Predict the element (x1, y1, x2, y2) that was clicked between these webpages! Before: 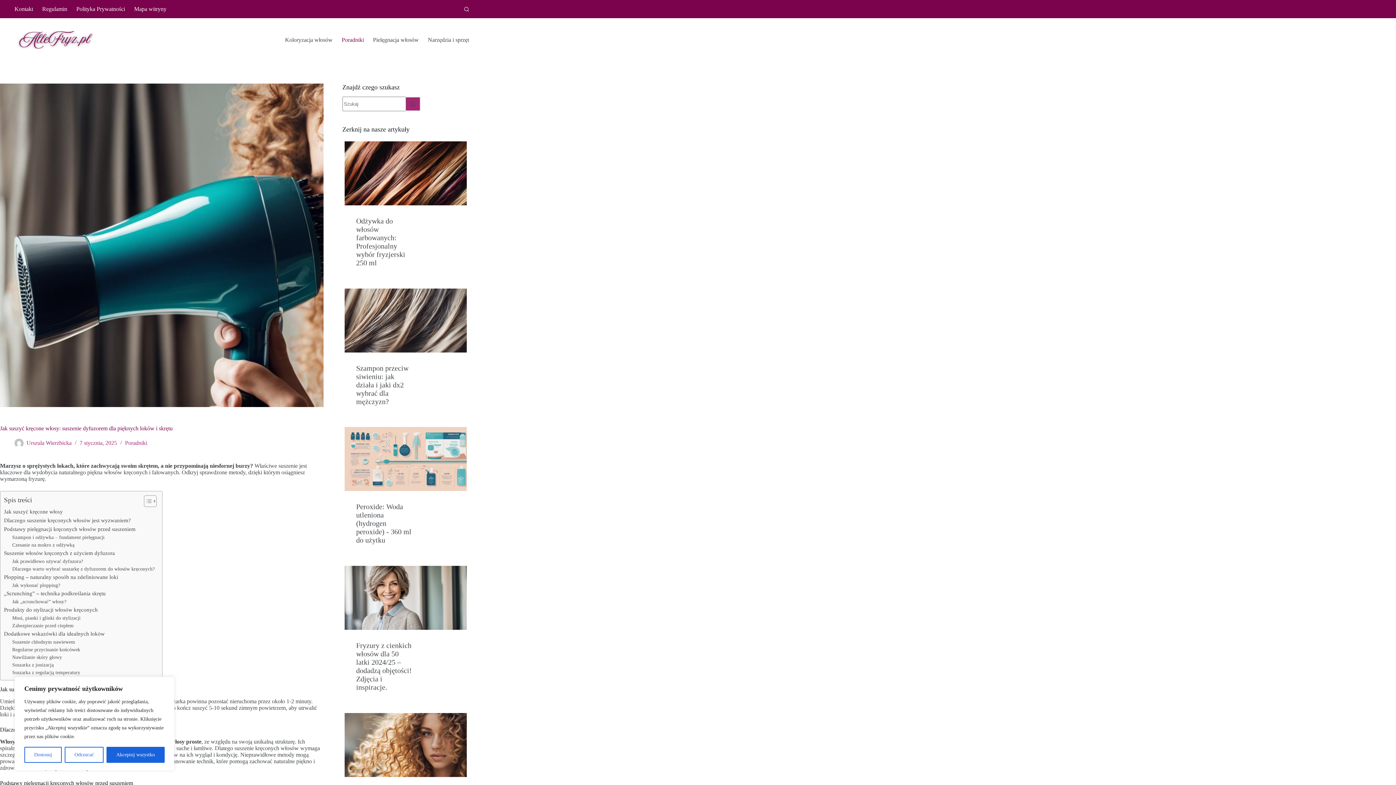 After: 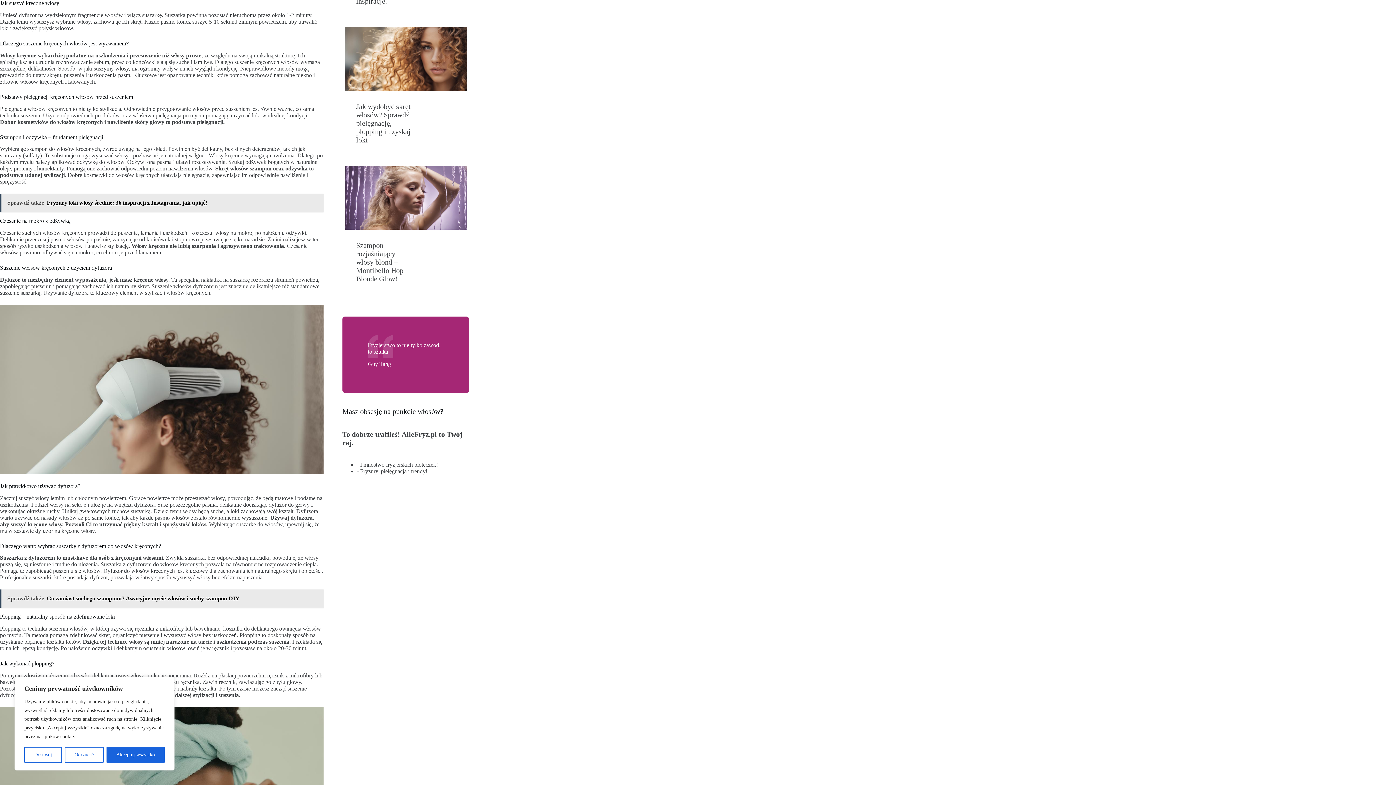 Action: label: Jak suszyć kręcone włosy bbox: (4, 507, 62, 516)